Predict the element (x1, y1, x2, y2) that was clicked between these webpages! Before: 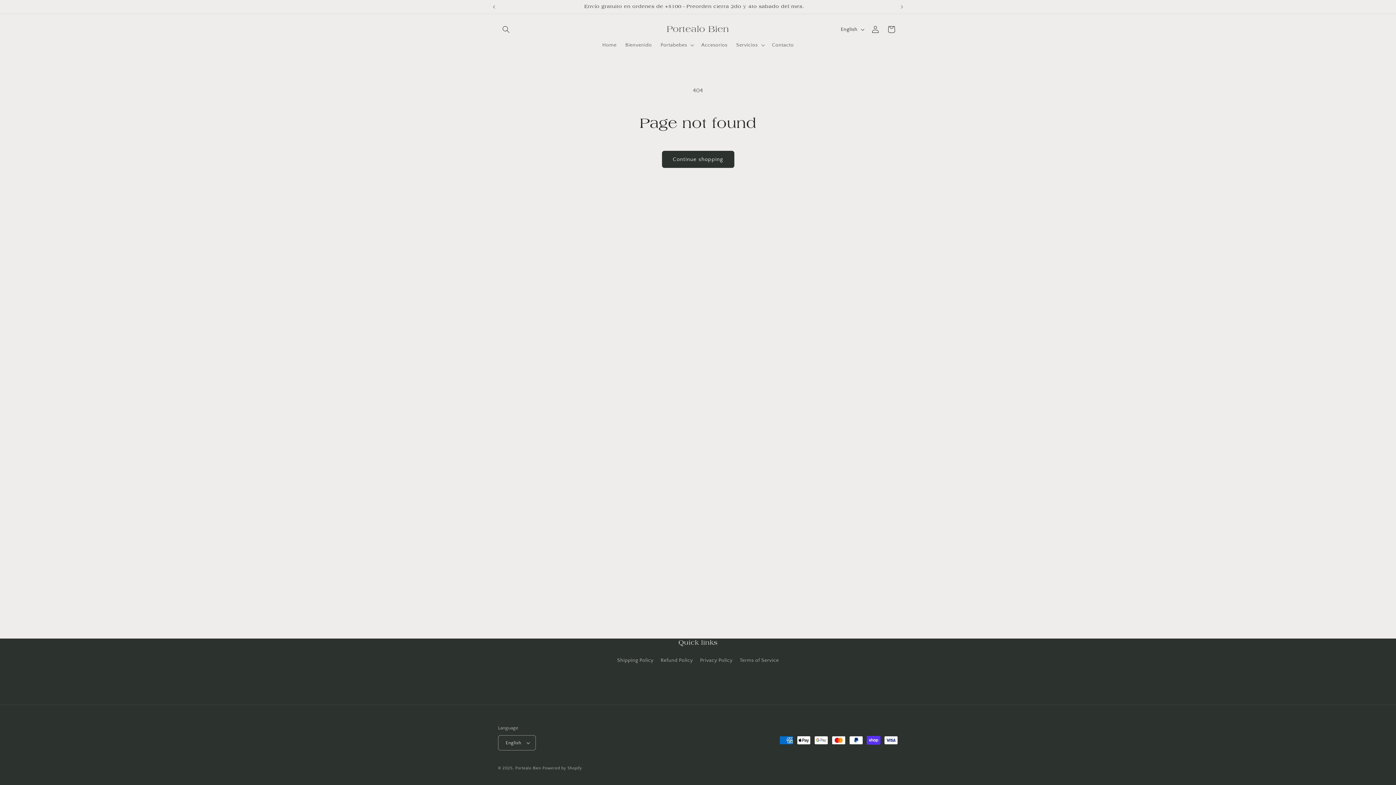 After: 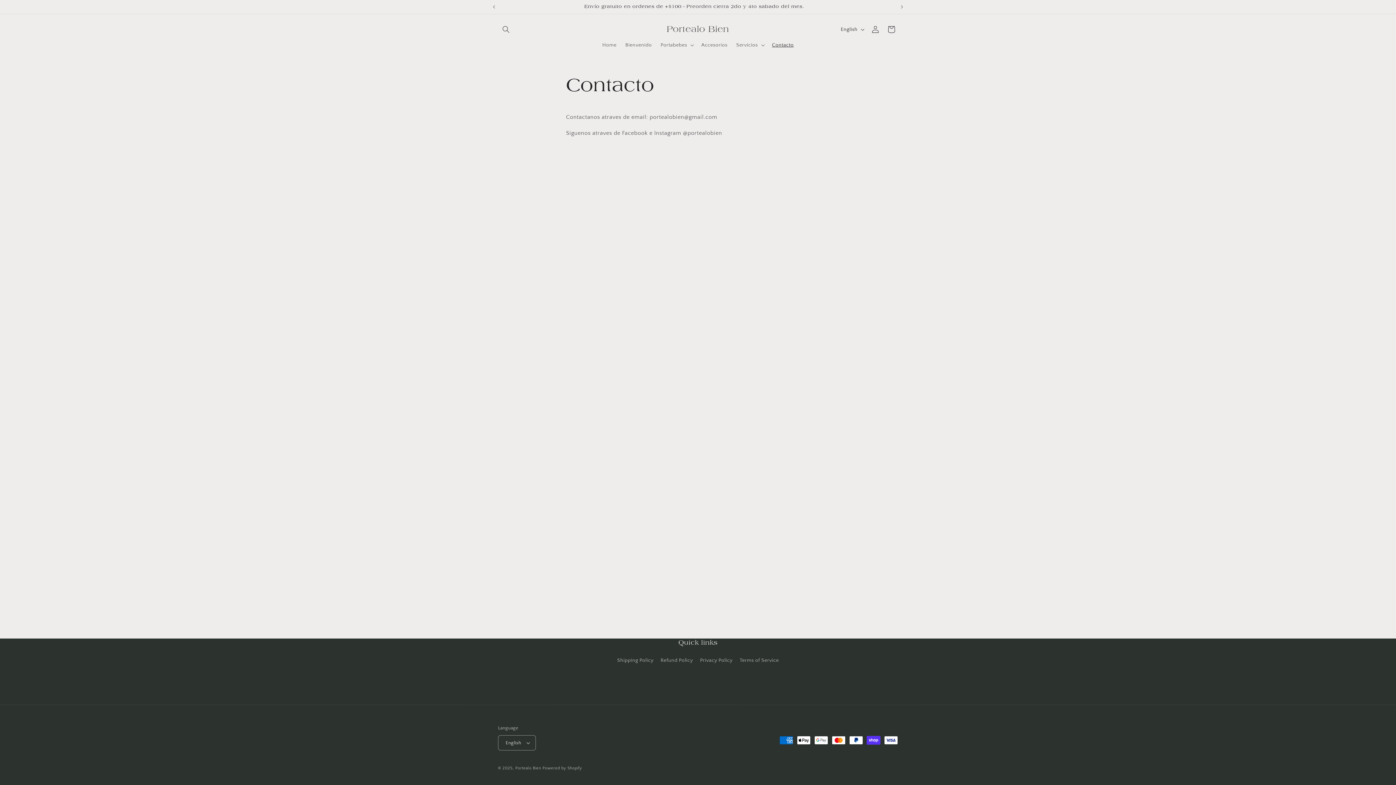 Action: bbox: (767, 37, 798, 52) label: Contacto